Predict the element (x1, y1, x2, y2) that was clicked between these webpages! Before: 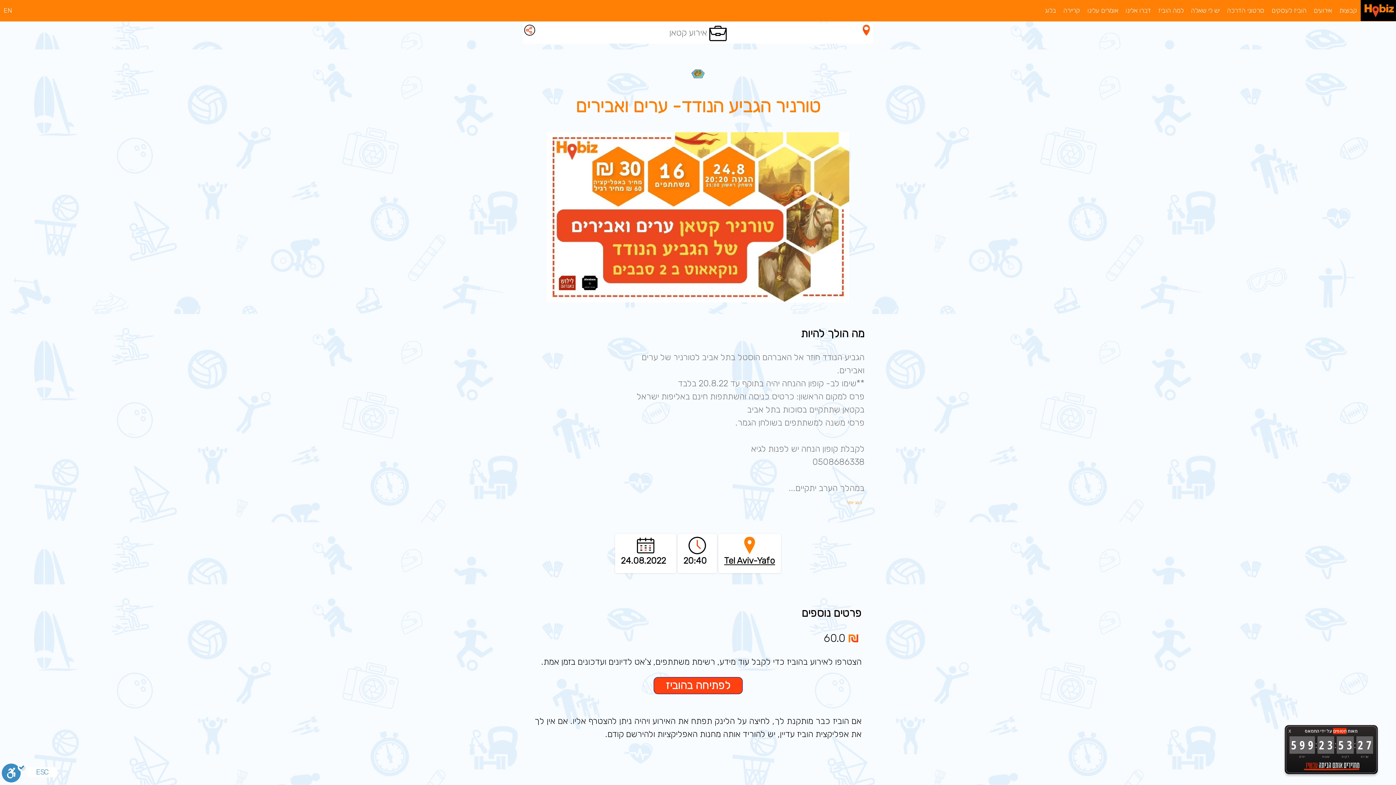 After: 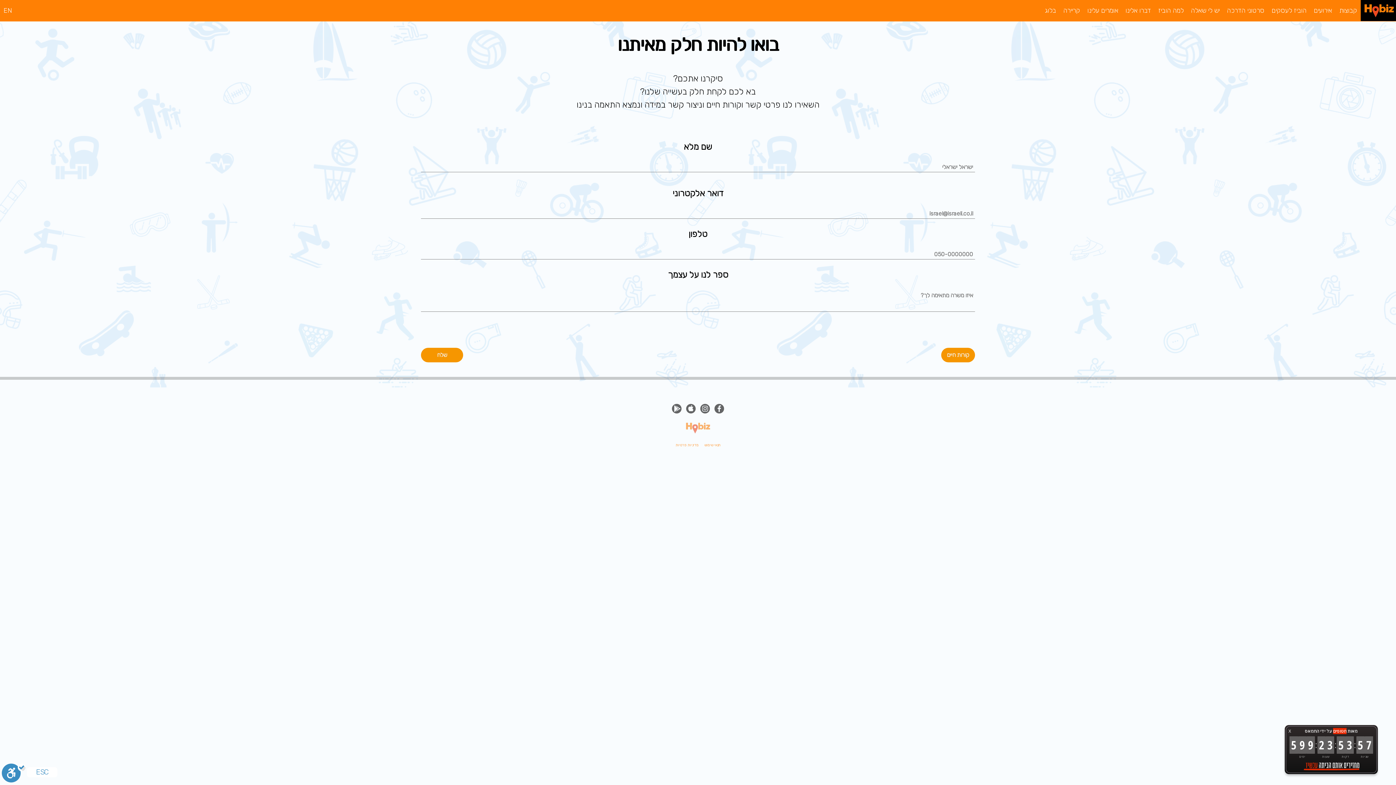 Action: label: קריירה bbox: (1060, 0, 1084, 21)